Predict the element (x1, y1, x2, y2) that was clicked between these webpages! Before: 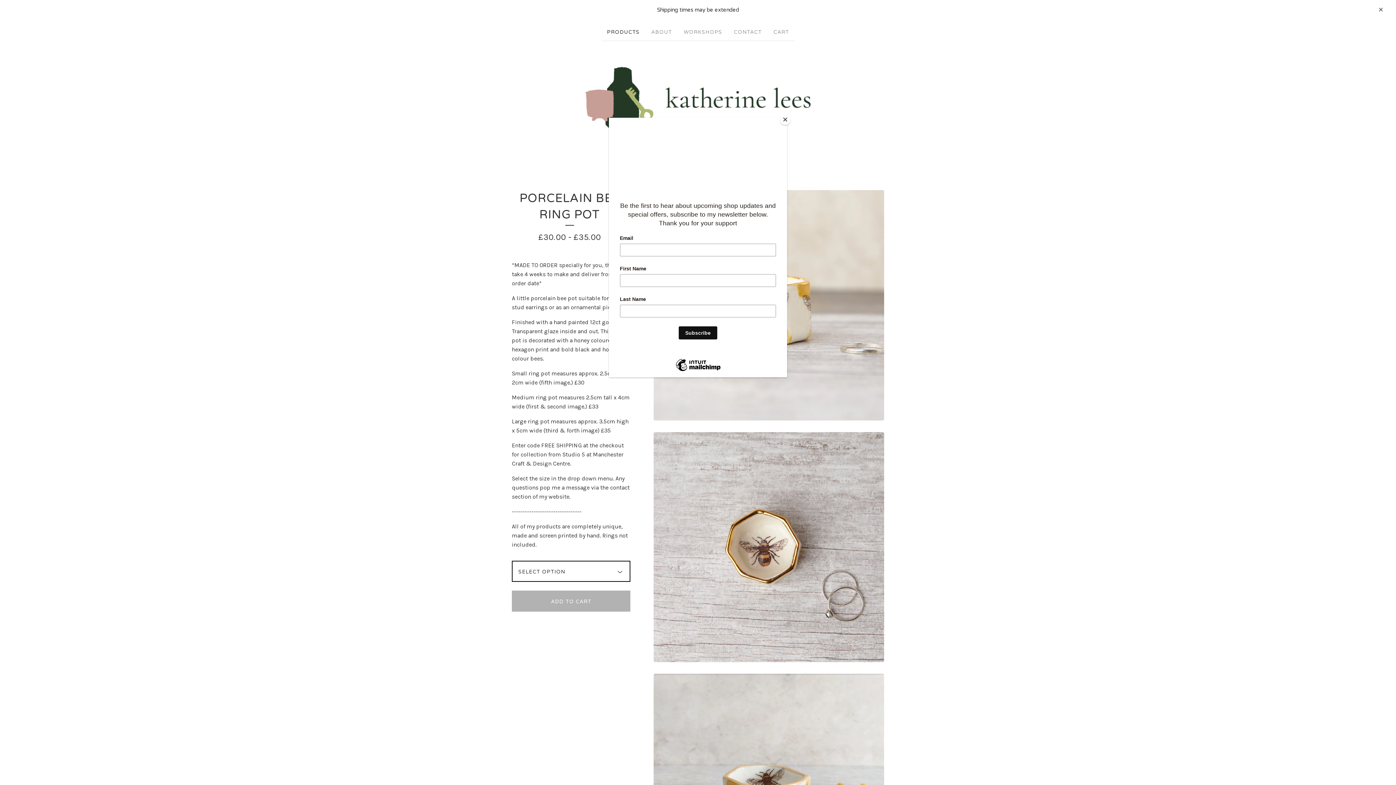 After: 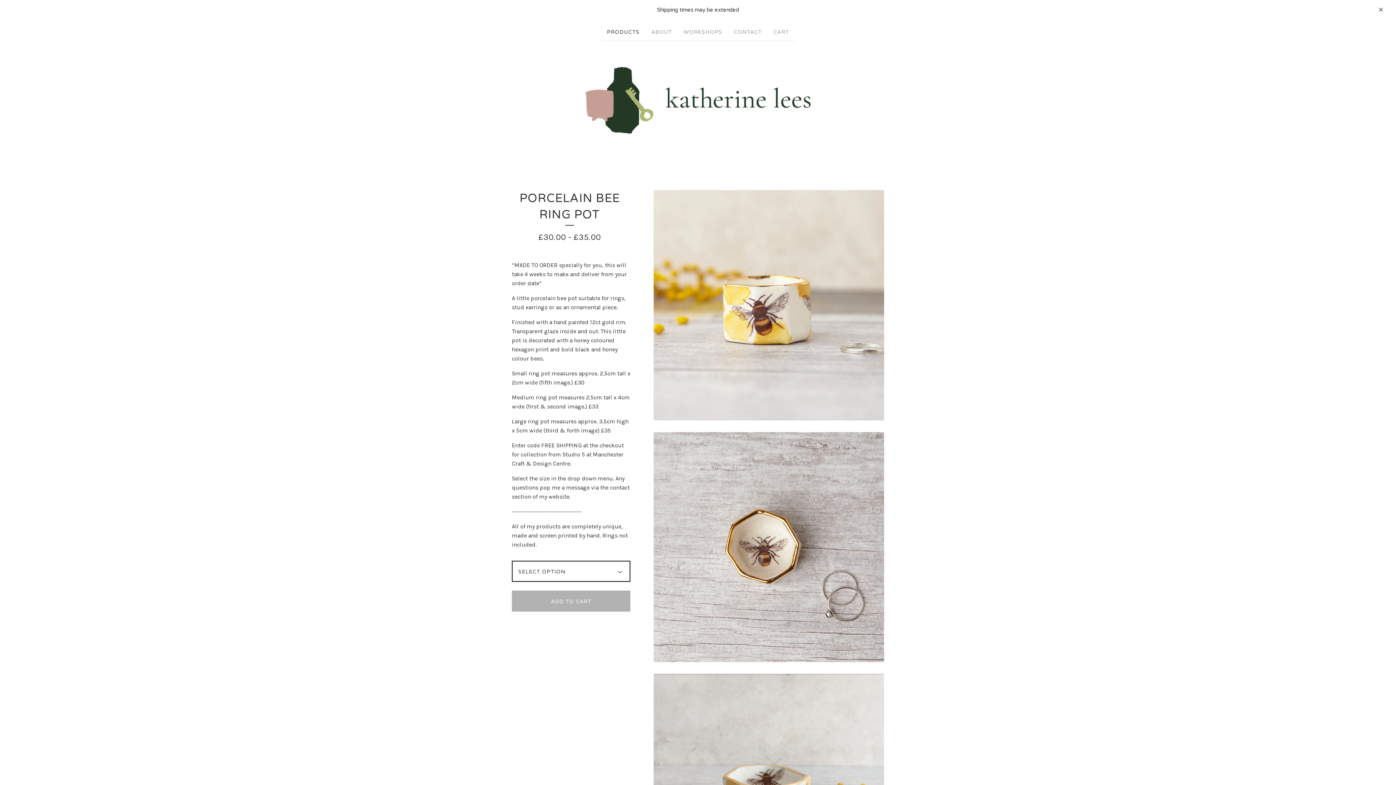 Action: label: Close bbox: (780, 114, 790, 125)